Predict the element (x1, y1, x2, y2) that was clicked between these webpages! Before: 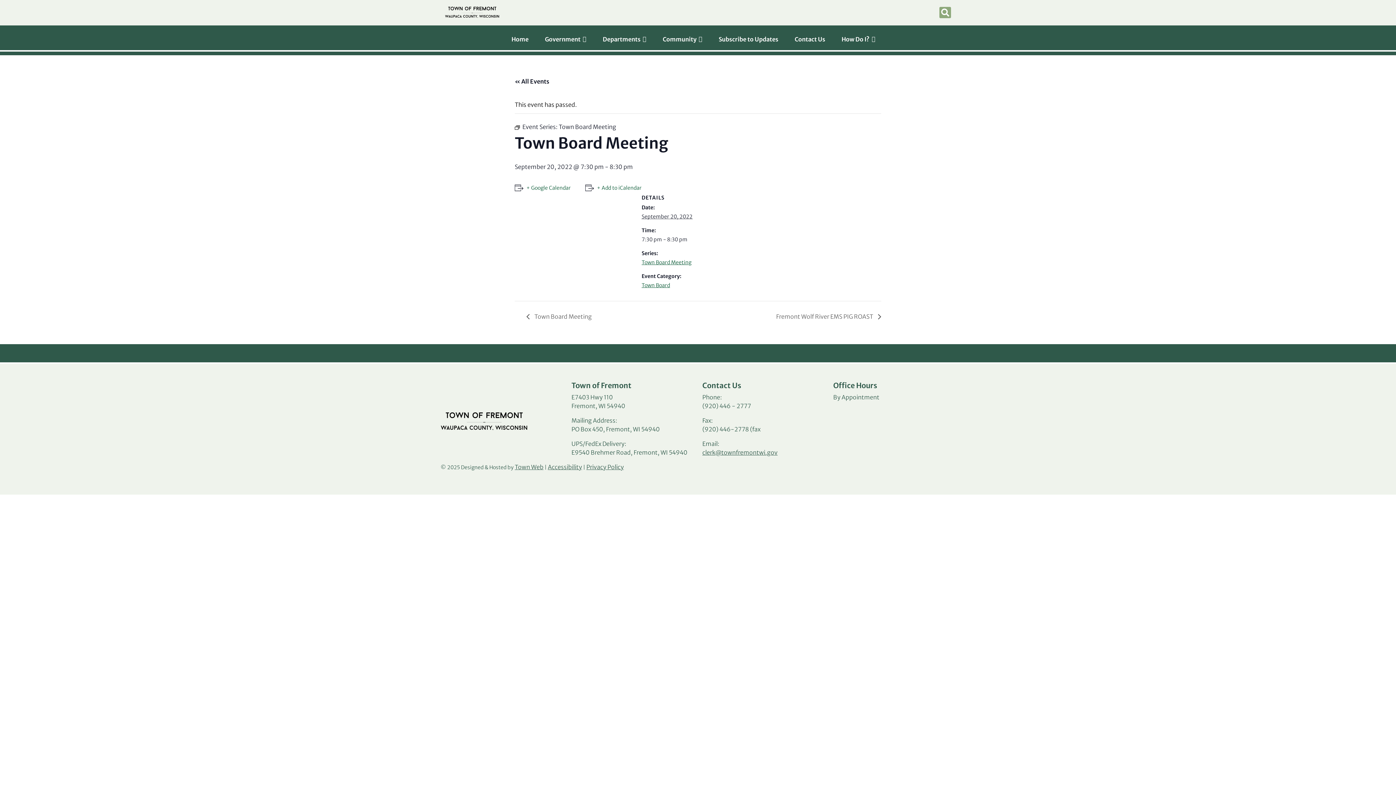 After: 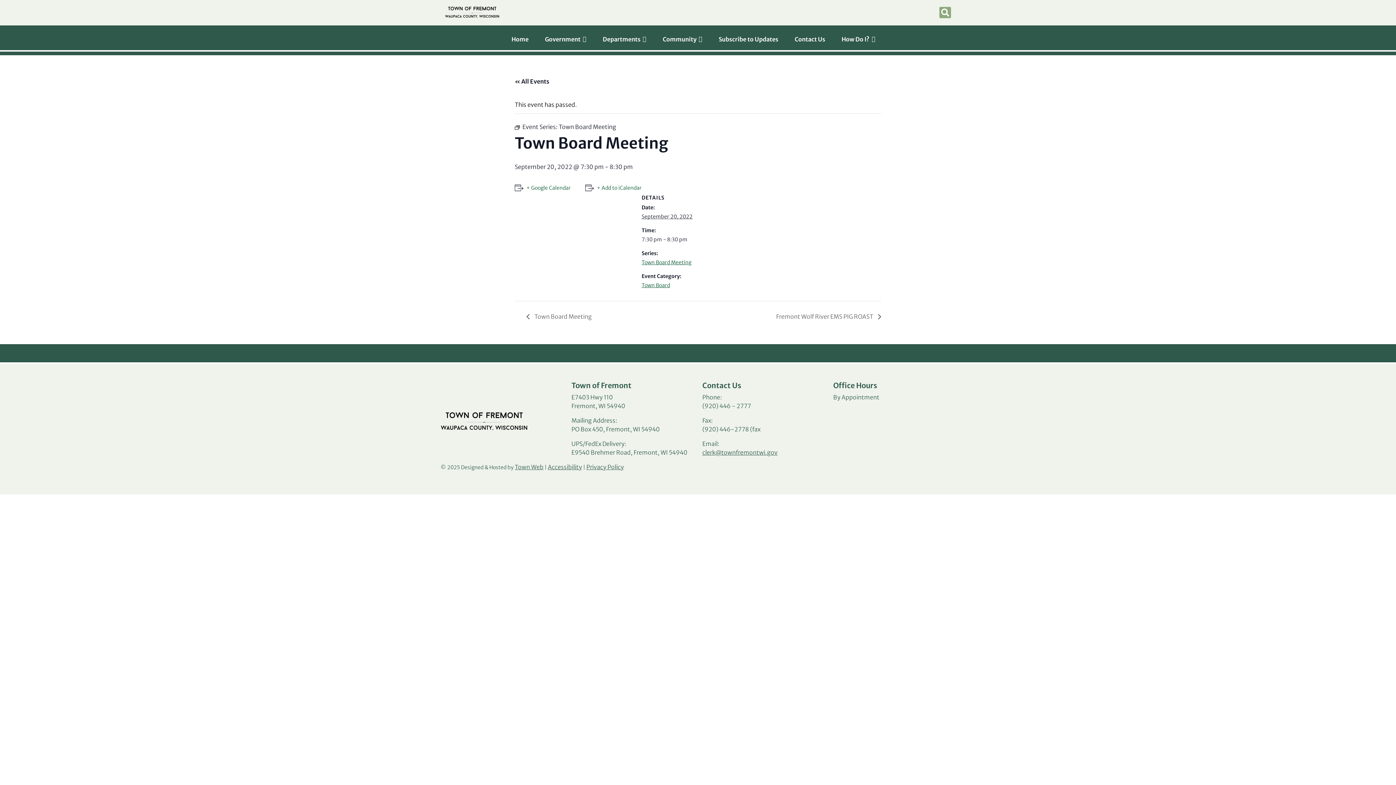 Action: label: Accessibility bbox: (548, 463, 582, 470)